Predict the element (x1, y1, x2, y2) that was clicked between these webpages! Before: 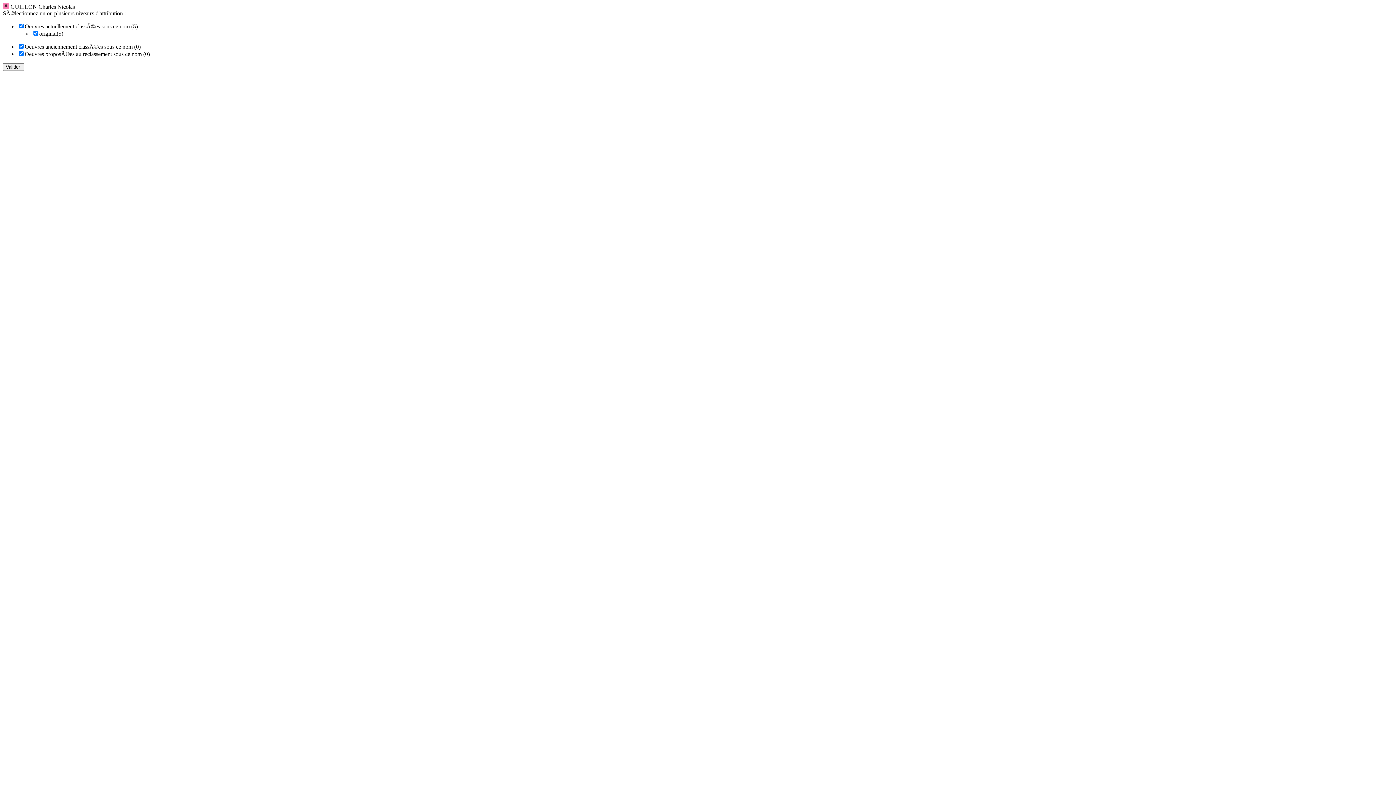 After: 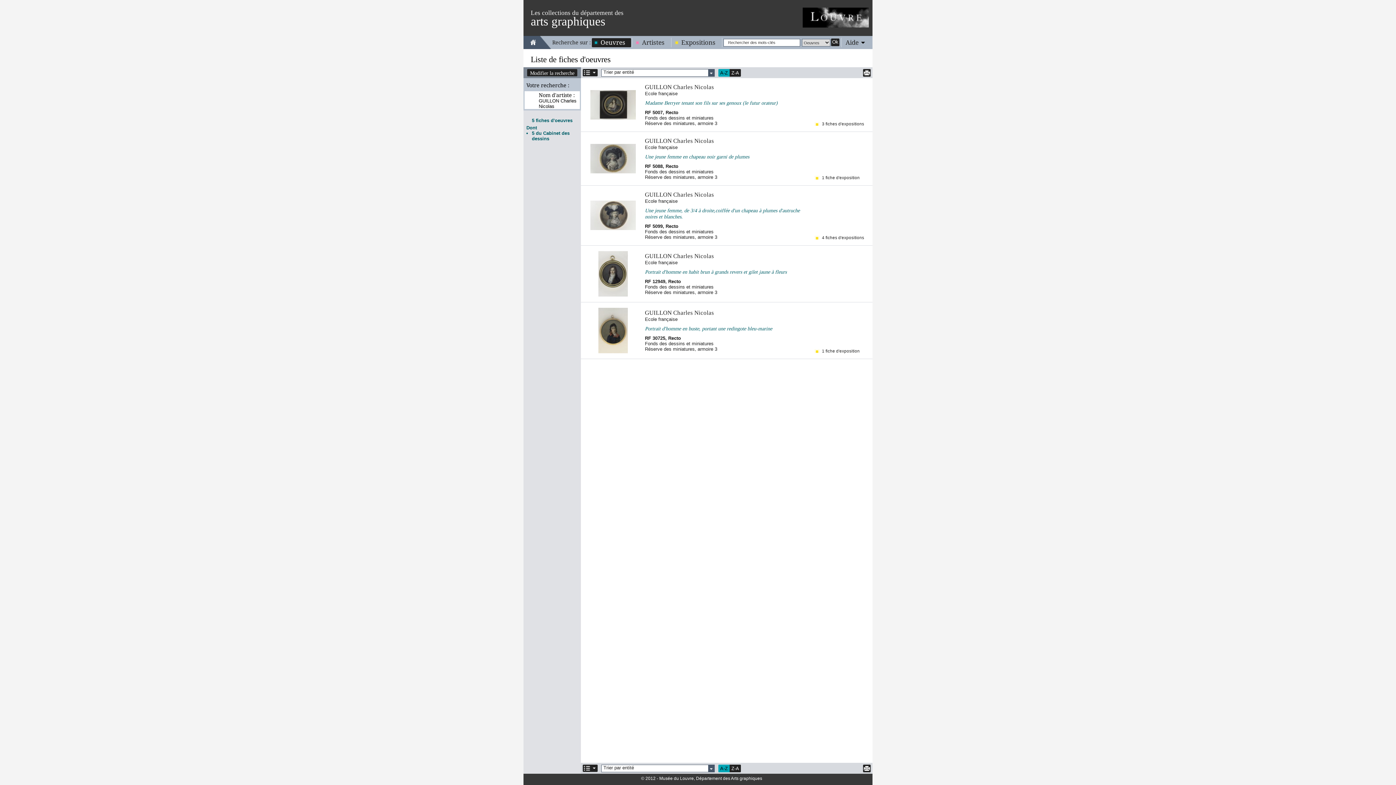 Action: bbox: (2, 63, 24, 70) label: Valider 